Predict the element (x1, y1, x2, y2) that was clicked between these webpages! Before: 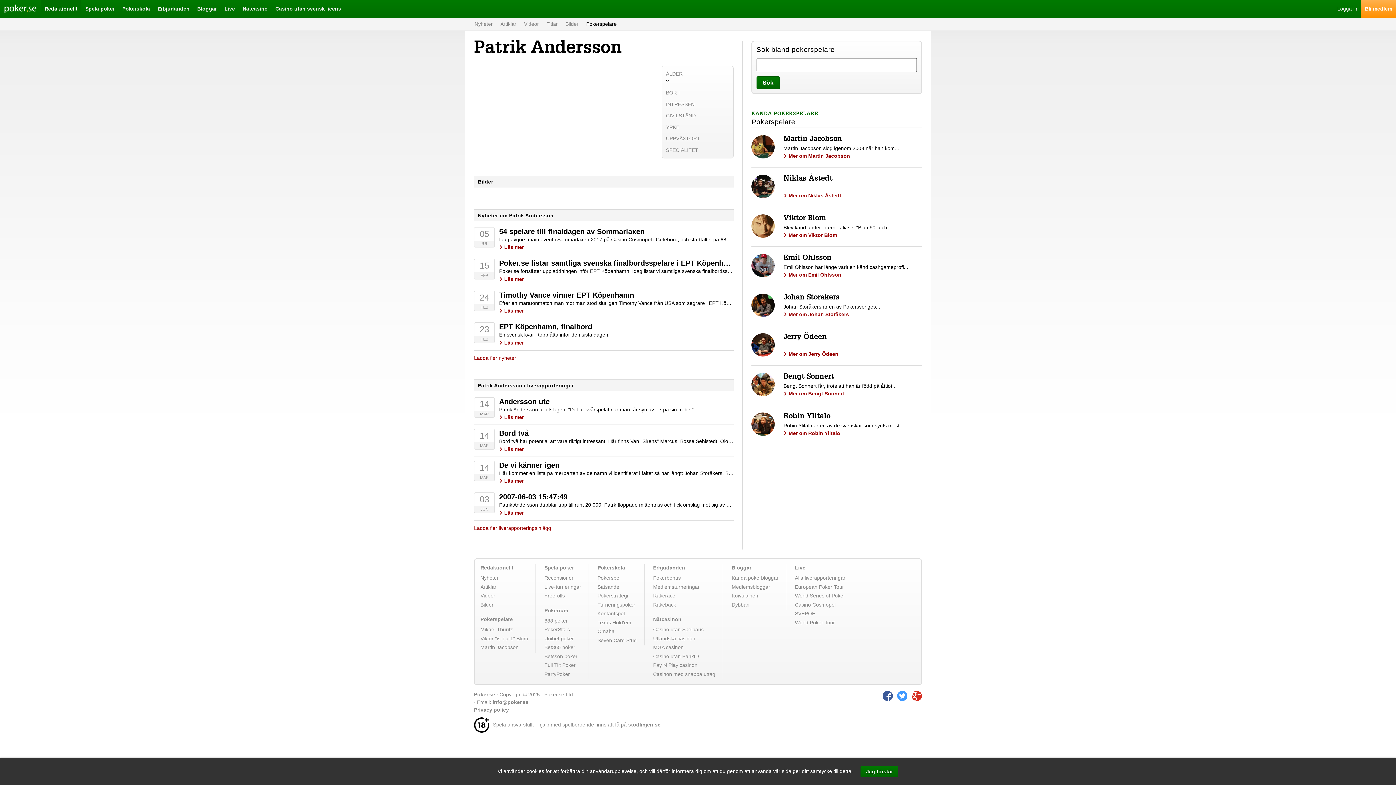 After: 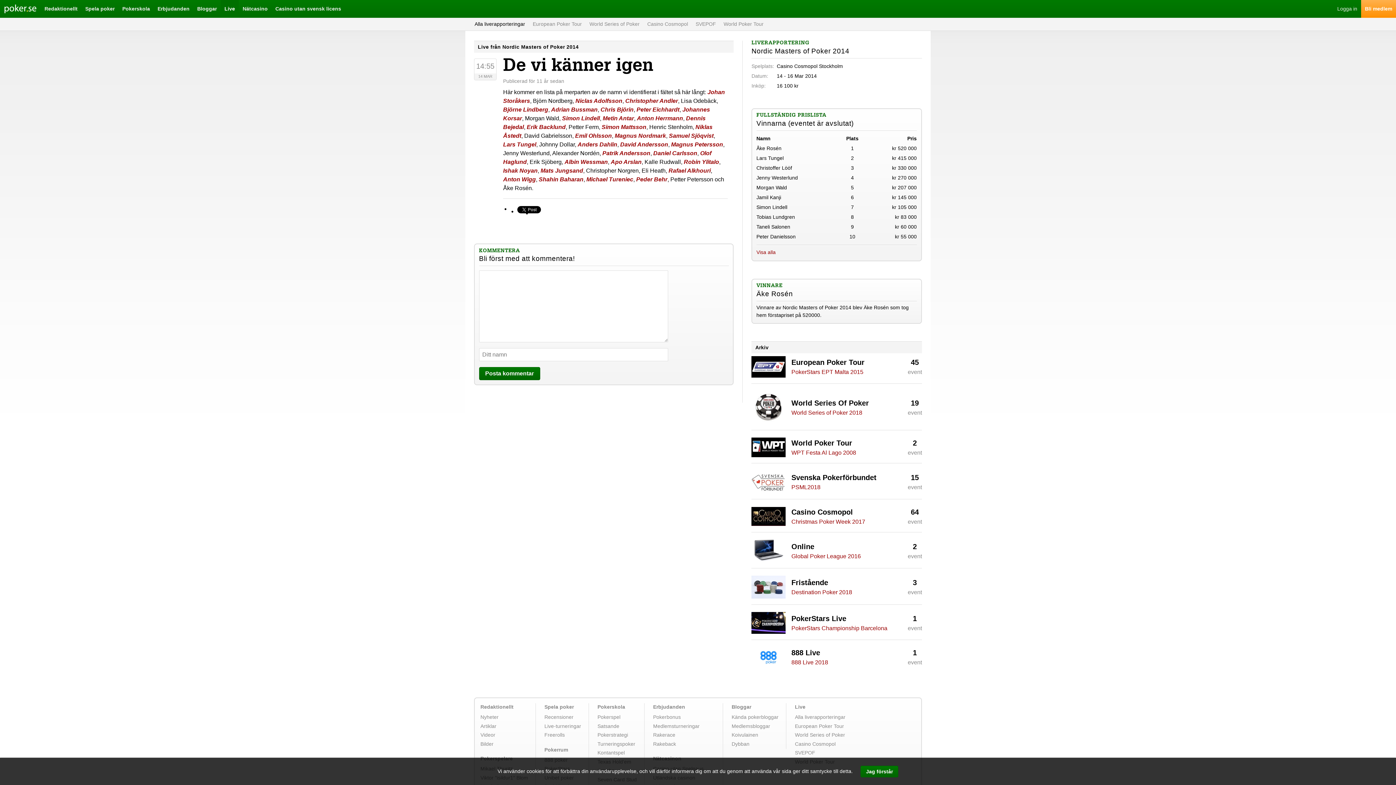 Action: bbox: (499, 461, 559, 469) label: De vi känner igen